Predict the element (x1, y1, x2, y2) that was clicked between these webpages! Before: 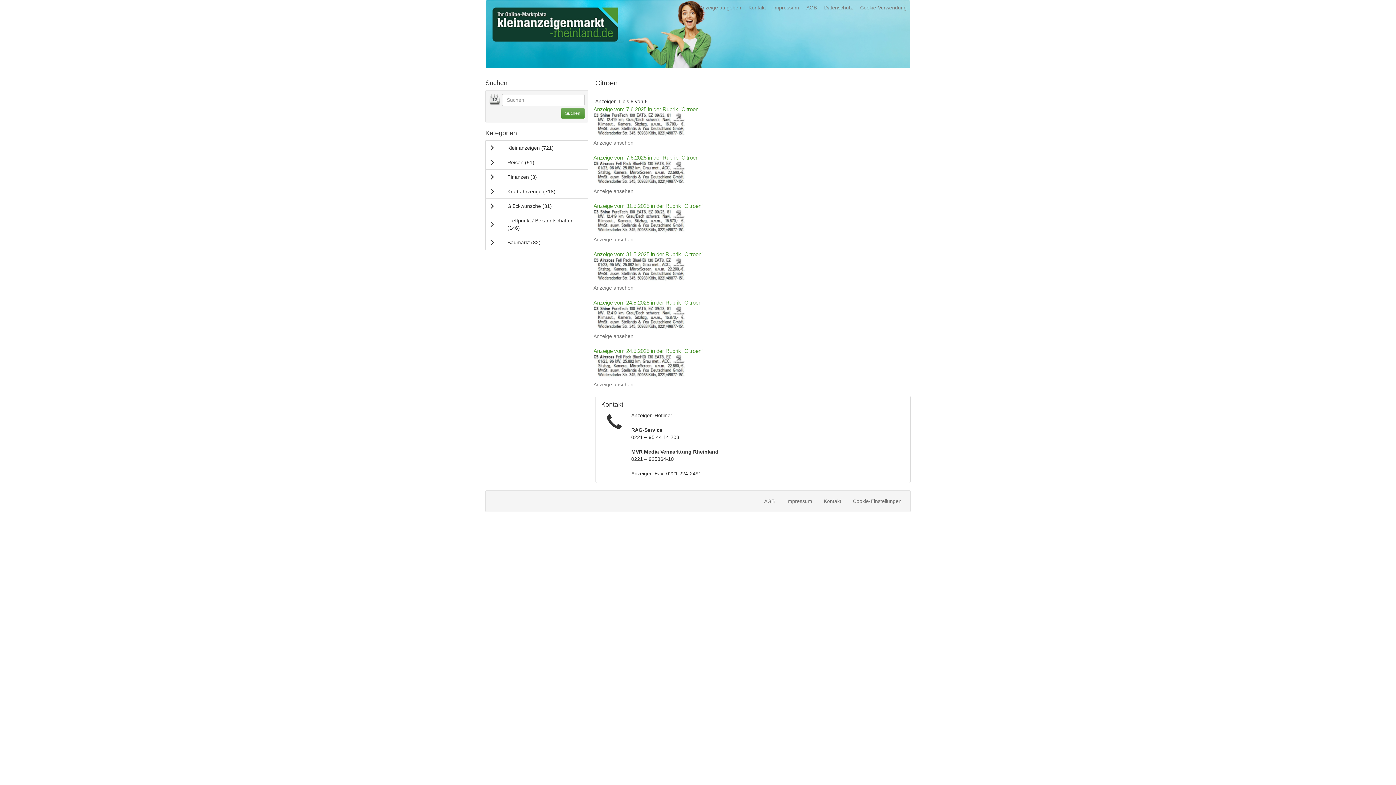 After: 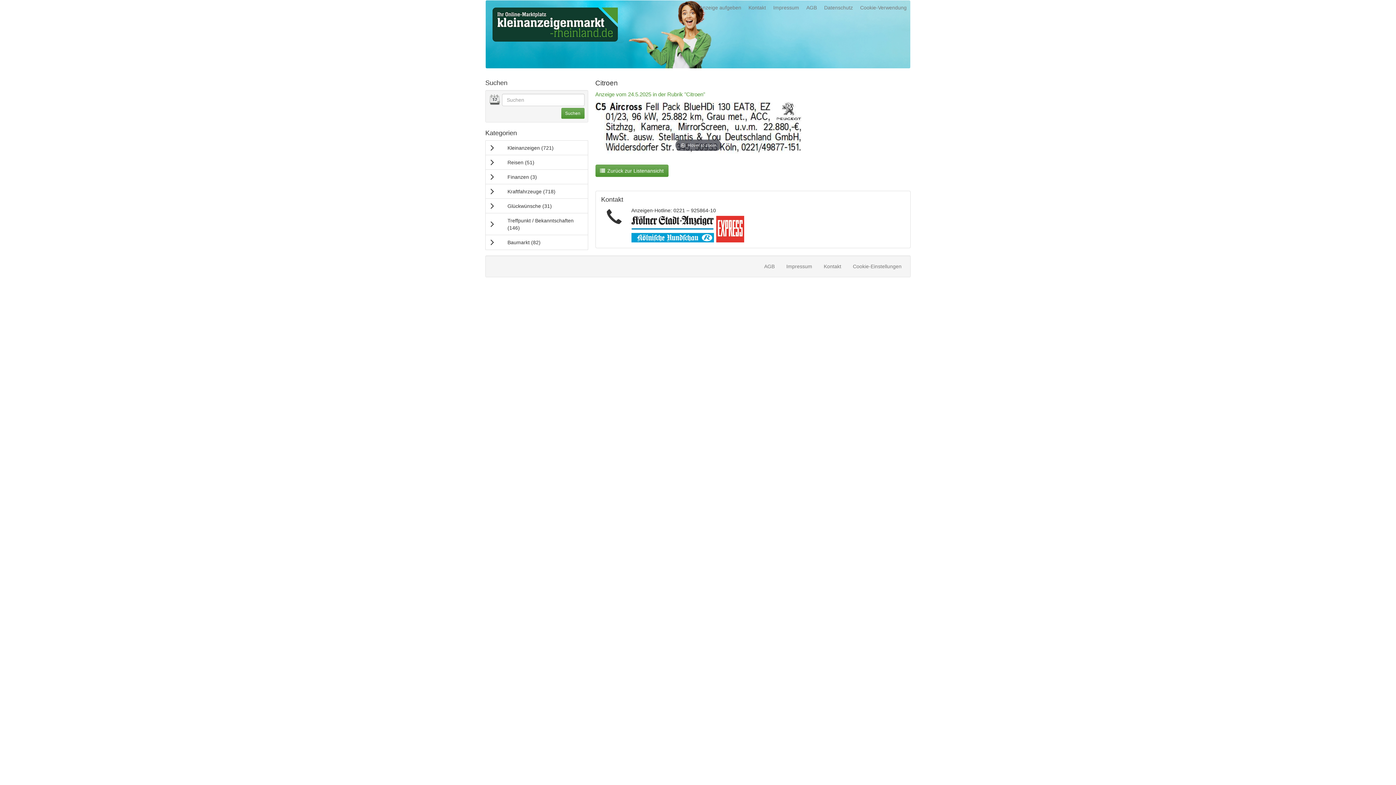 Action: bbox: (595, 347, 910, 388) label: Anzeige vom 24.5.2025 in der Rubrik "Citroen"
Anzeige ansehen